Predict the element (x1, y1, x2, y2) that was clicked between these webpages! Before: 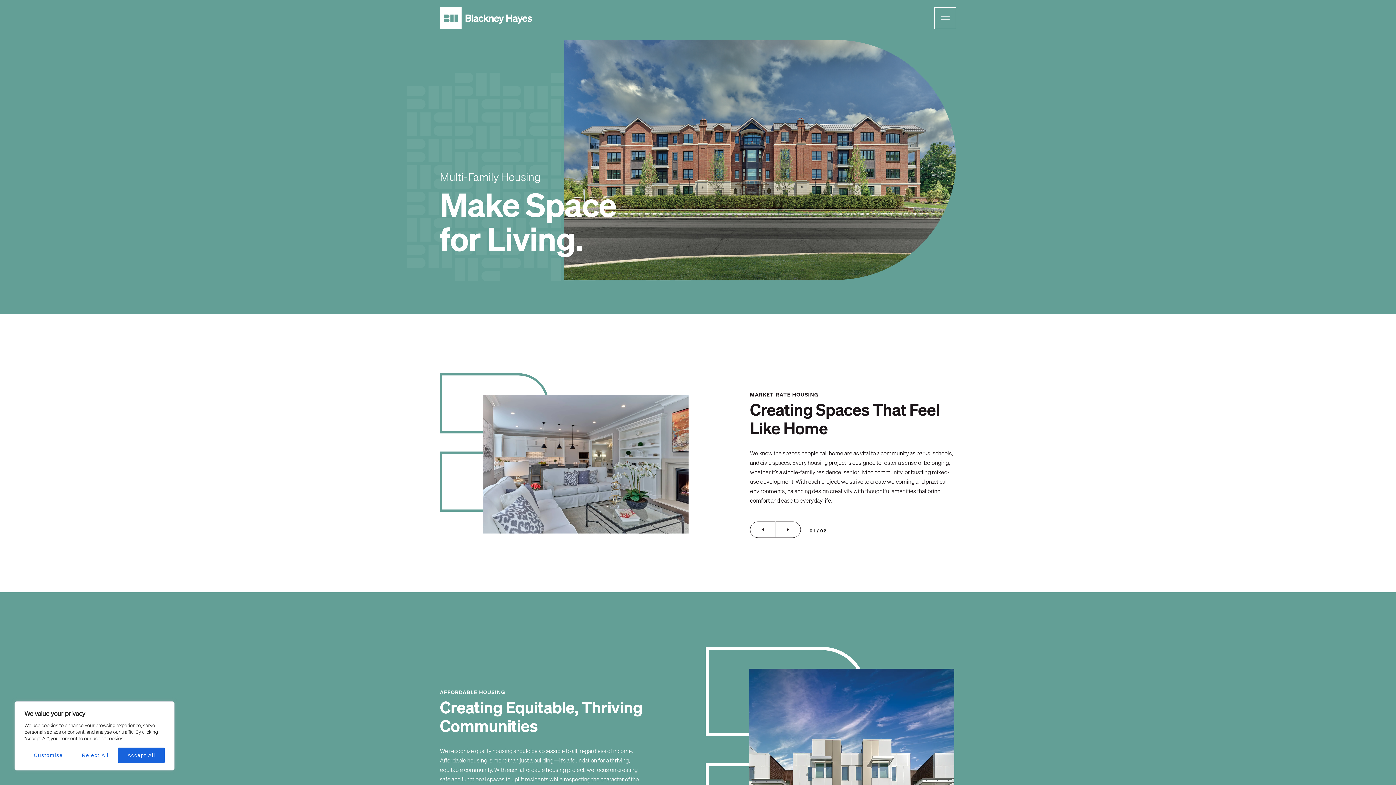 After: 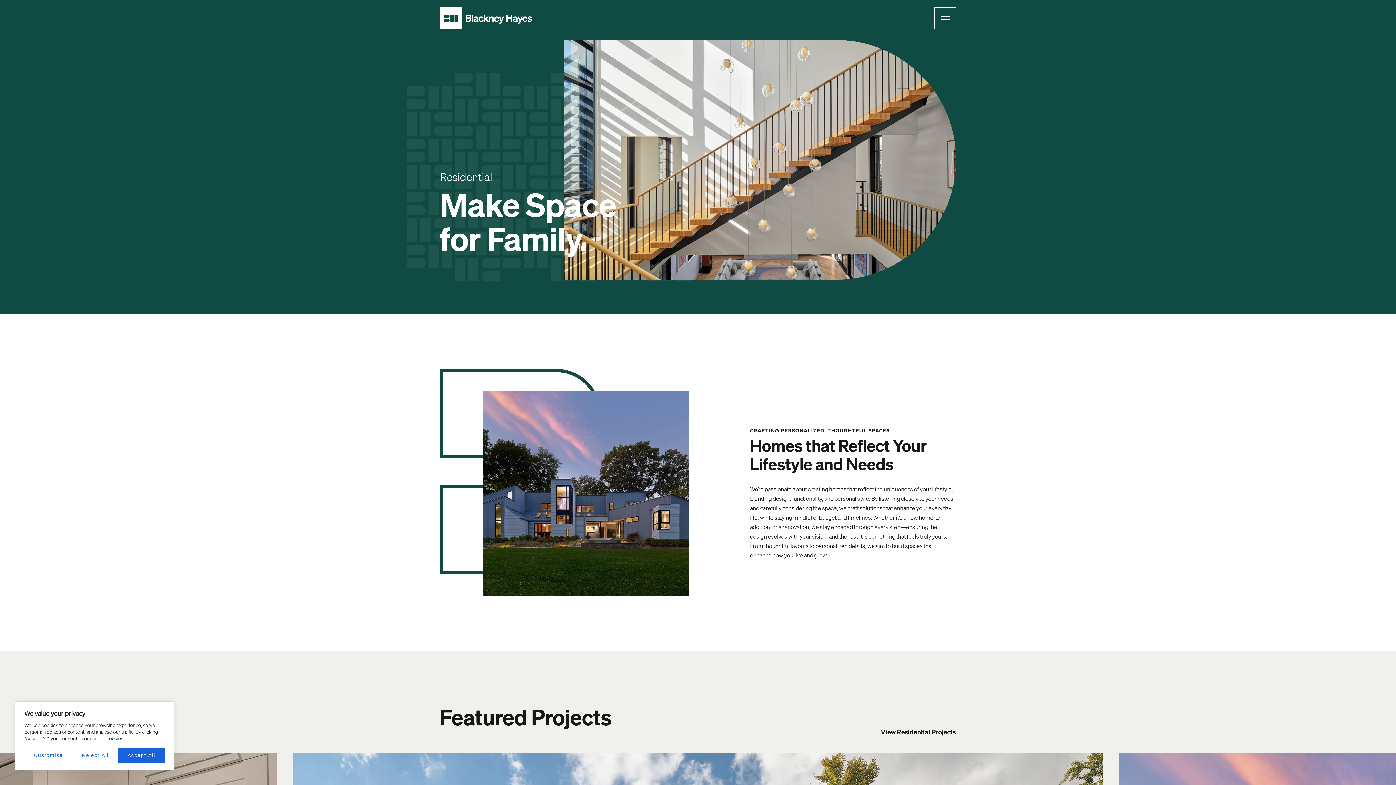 Action: bbox: (817, 15, 844, 23) label: Residential